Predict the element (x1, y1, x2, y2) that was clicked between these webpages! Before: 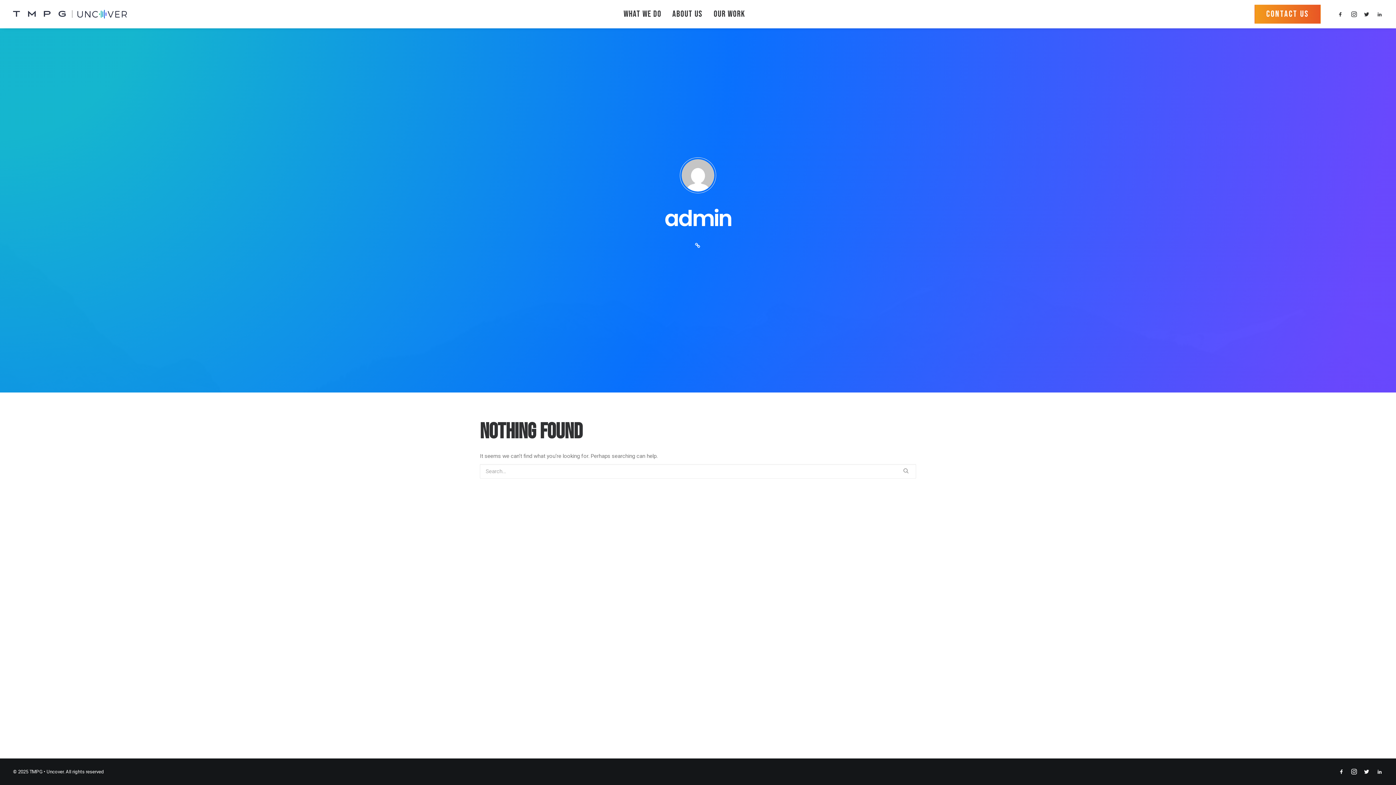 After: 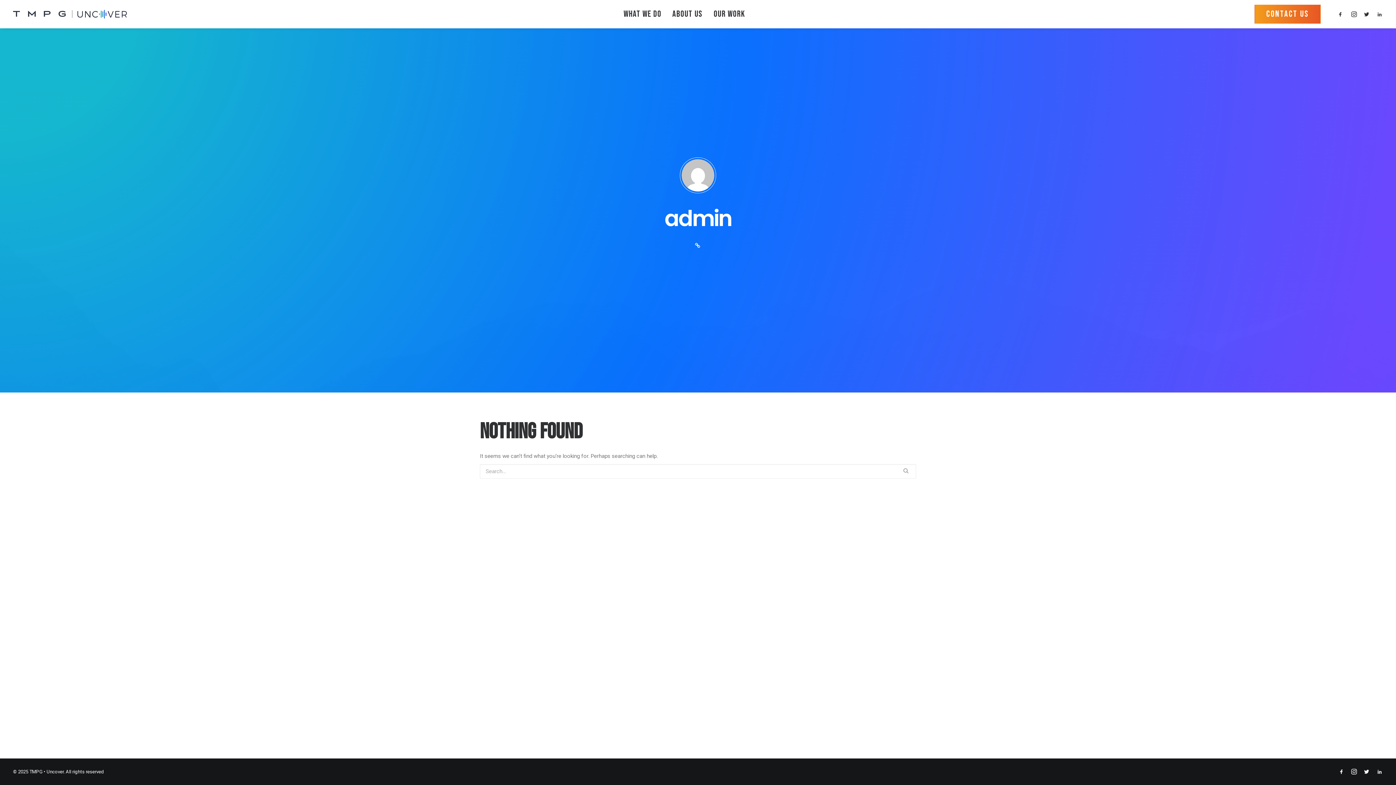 Action: bbox: (1363, 770, 1370, 776)